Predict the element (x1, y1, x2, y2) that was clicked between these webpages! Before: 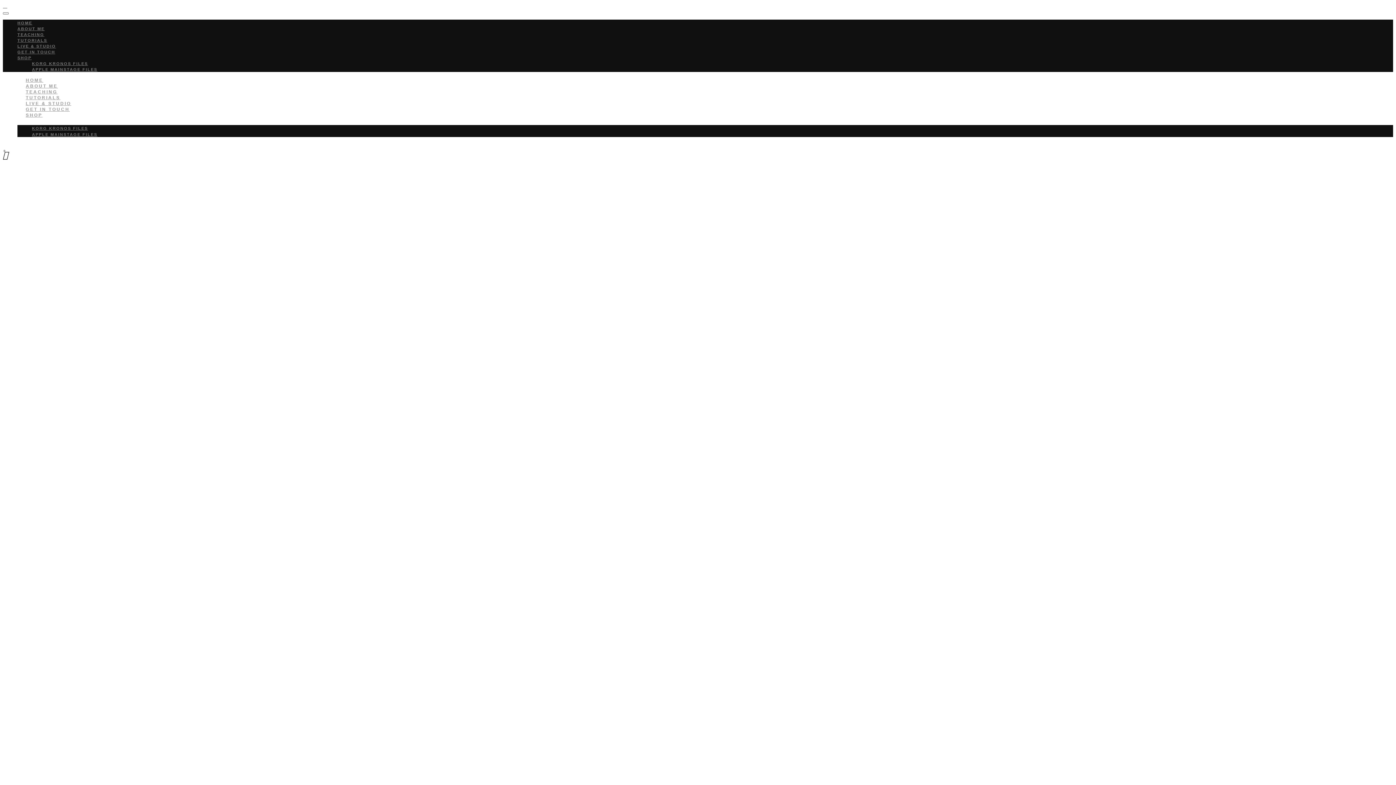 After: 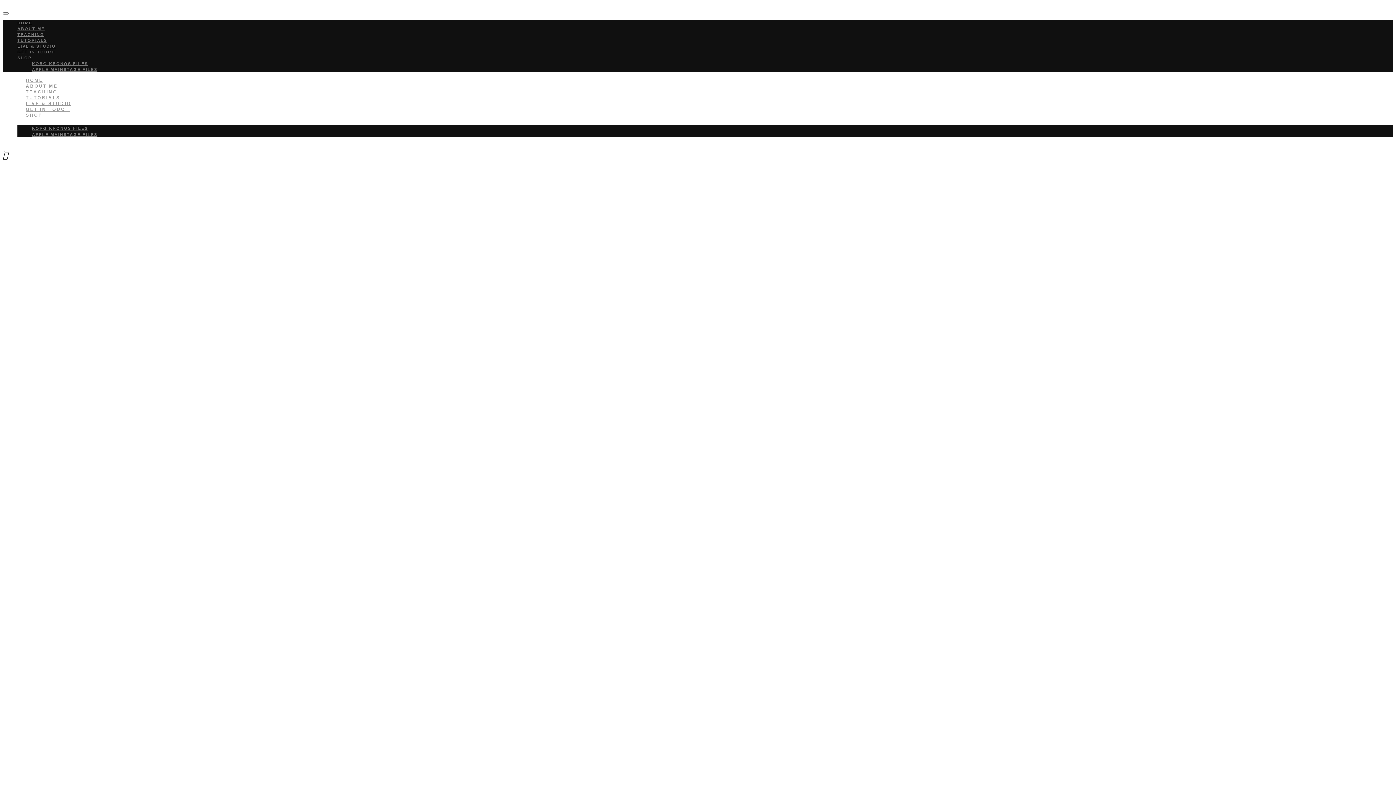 Action: label: VIEW PROJECT bbox: (2, 317, 44, 325)